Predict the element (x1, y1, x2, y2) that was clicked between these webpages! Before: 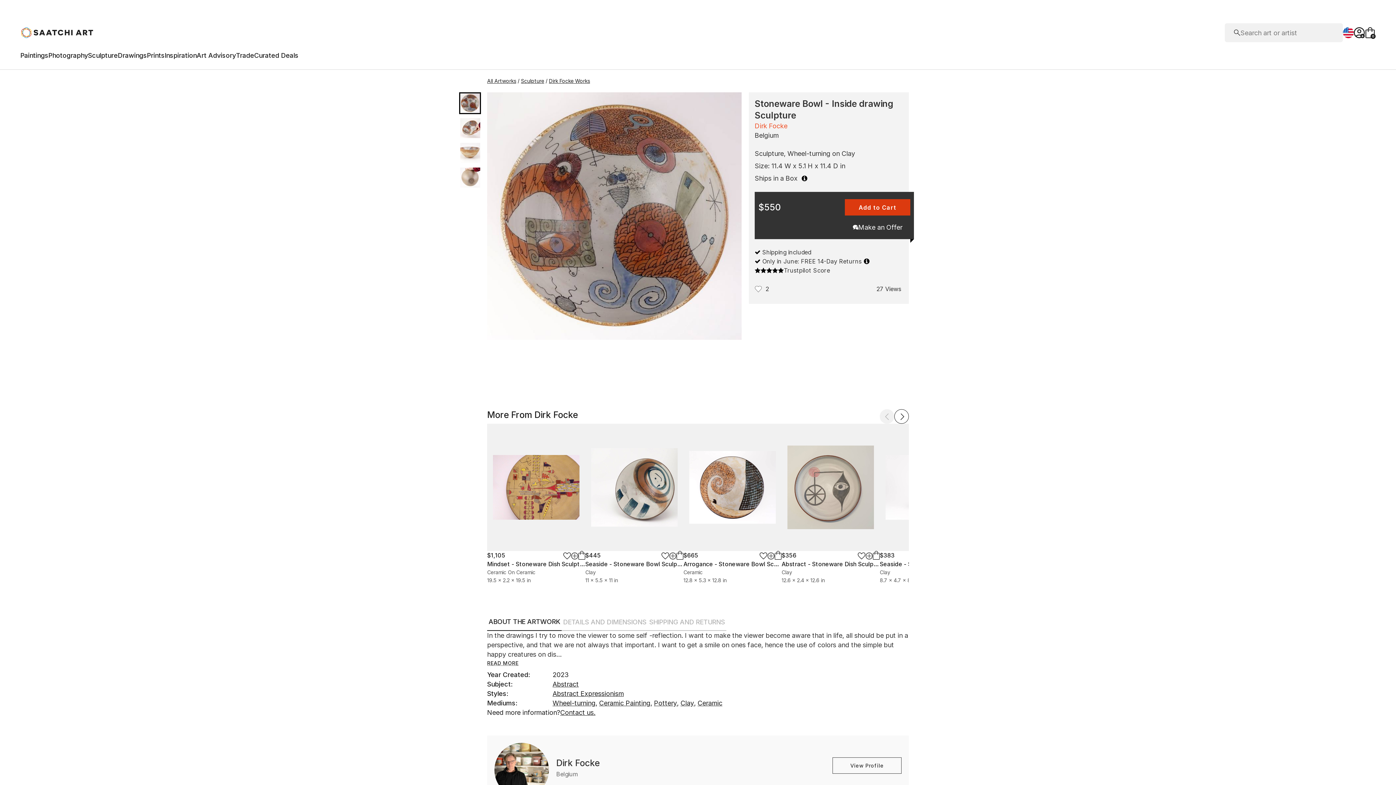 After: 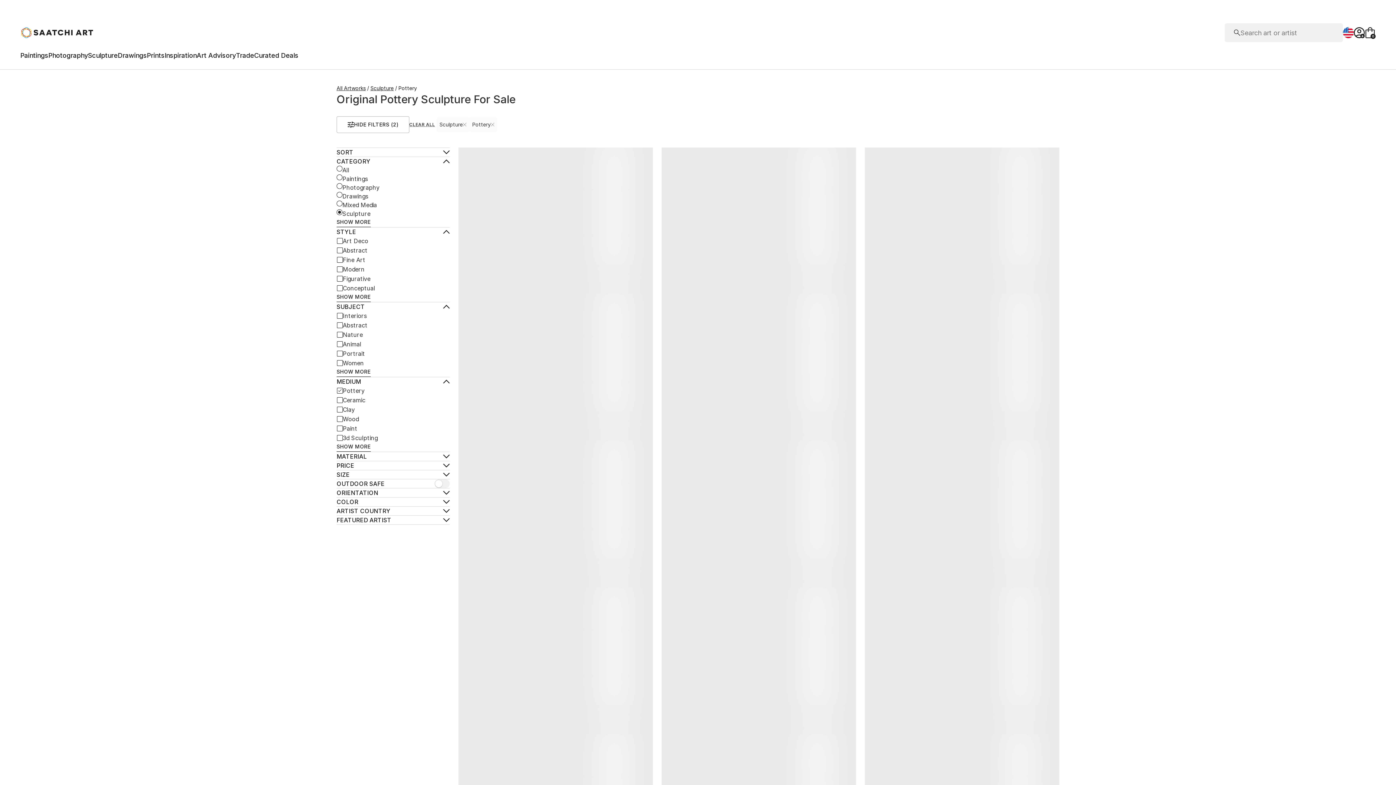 Action: bbox: (654, 698, 680, 708) label: Pottery

, 